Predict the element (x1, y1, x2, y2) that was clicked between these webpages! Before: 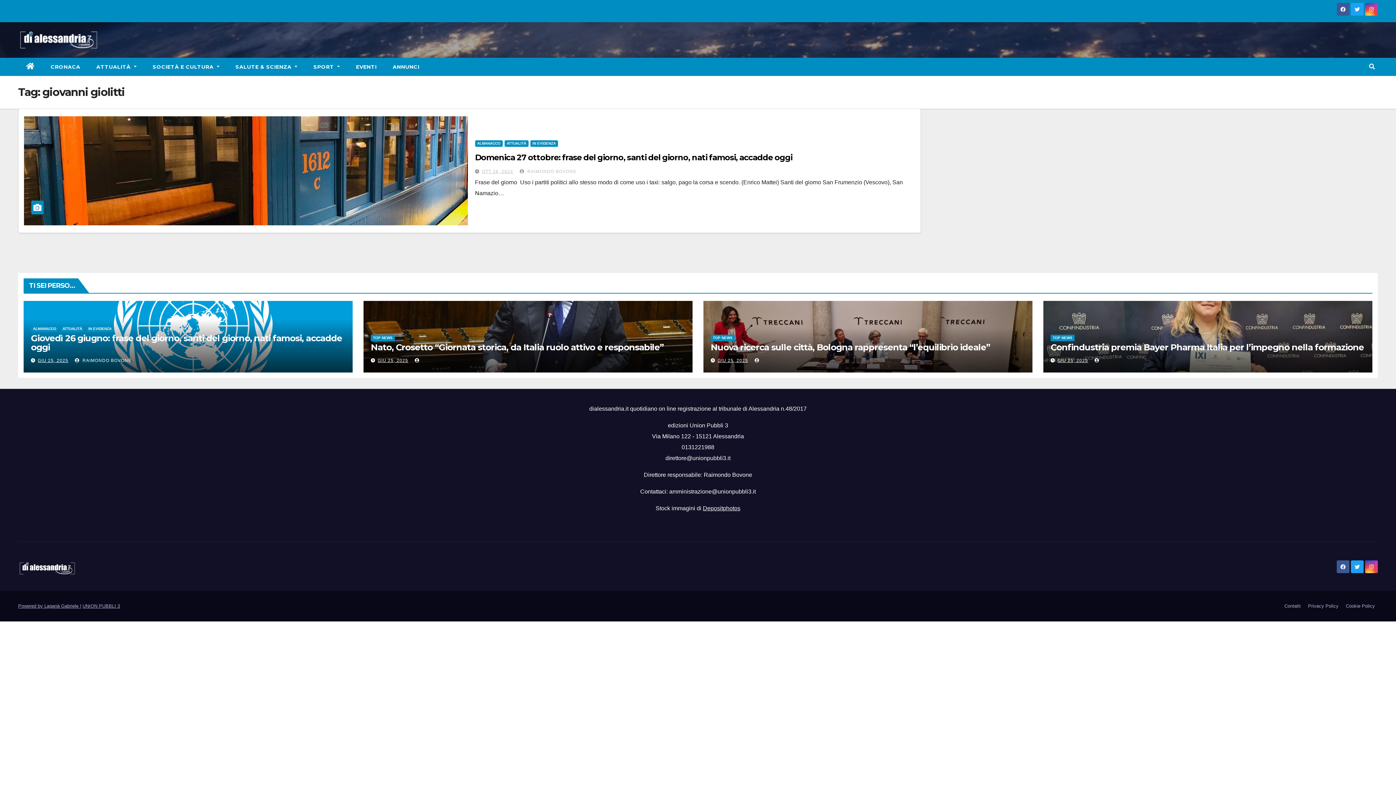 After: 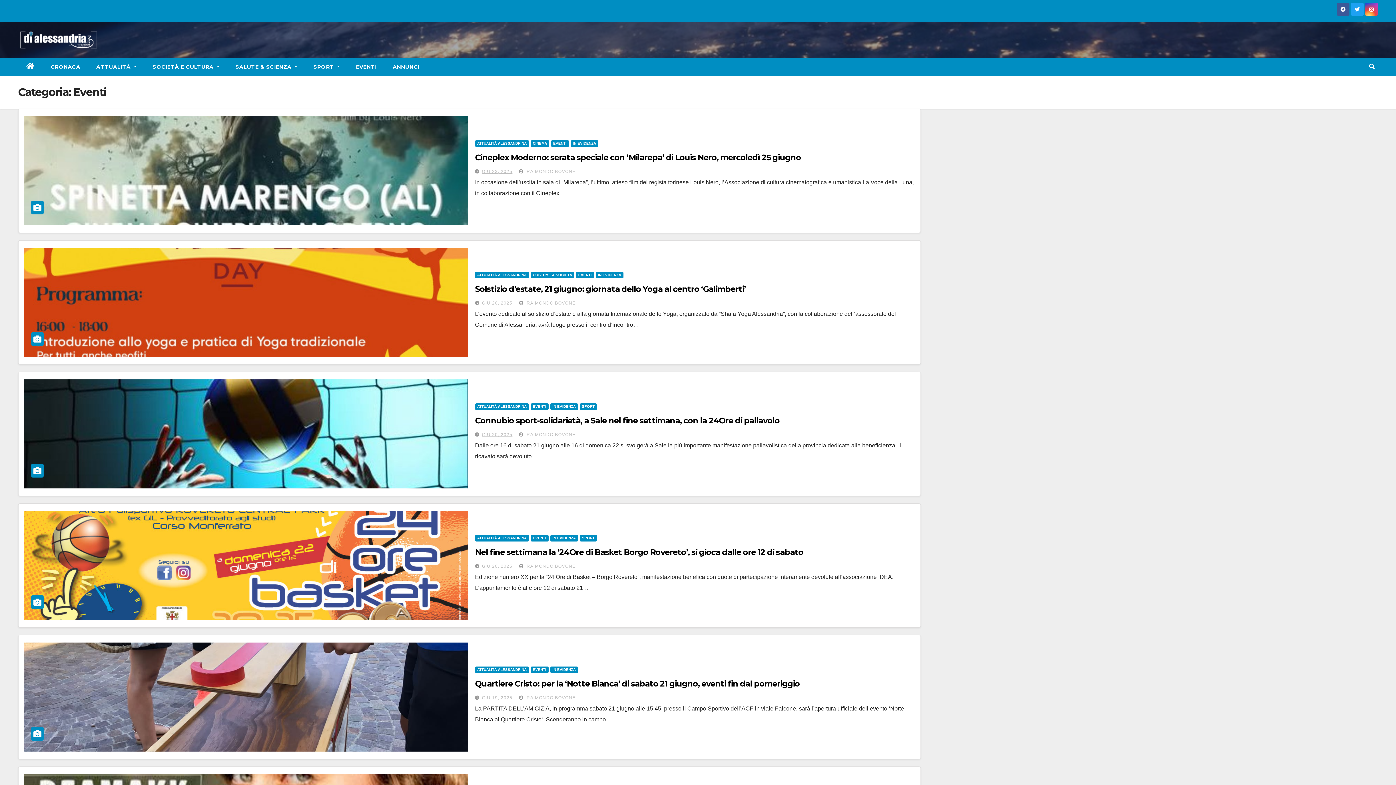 Action: bbox: (348, 57, 384, 76) label: EVENTI